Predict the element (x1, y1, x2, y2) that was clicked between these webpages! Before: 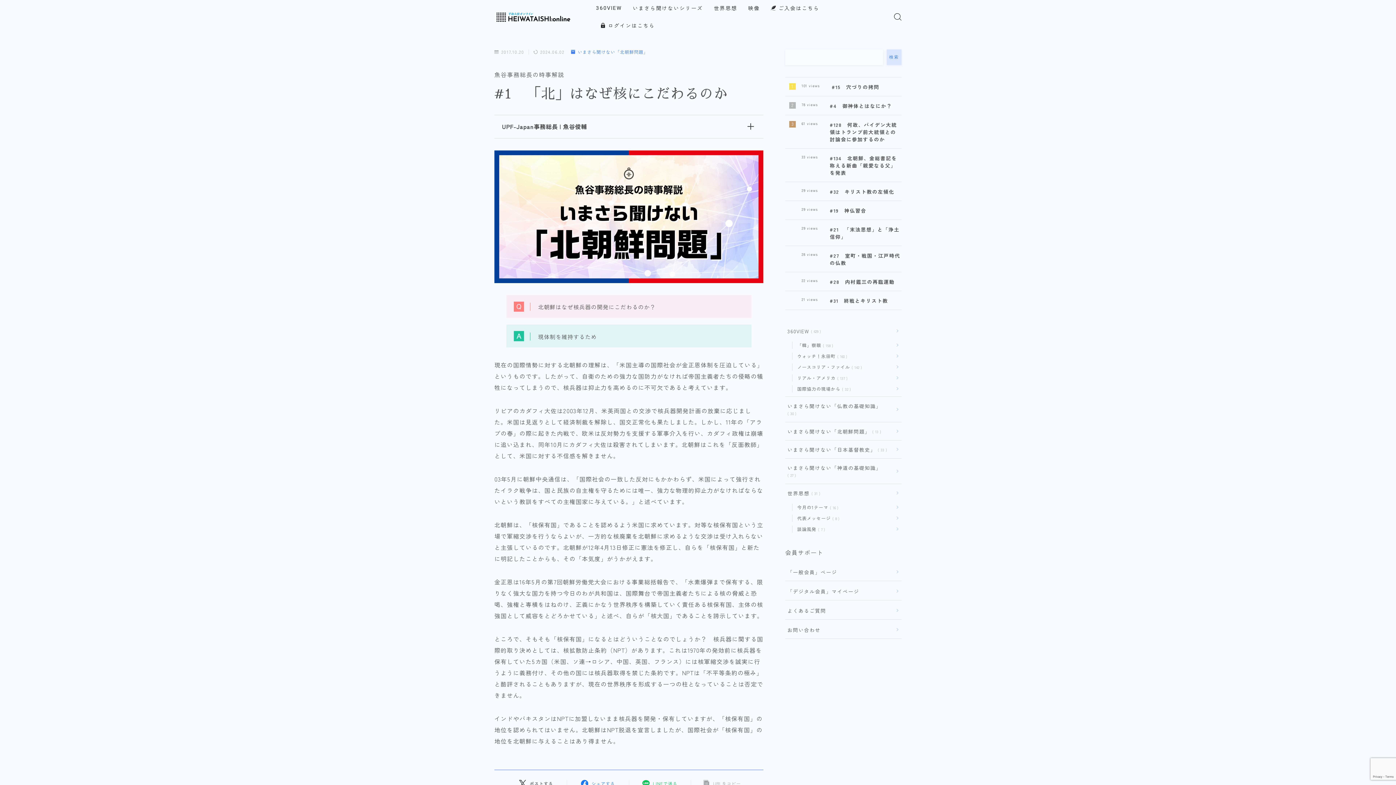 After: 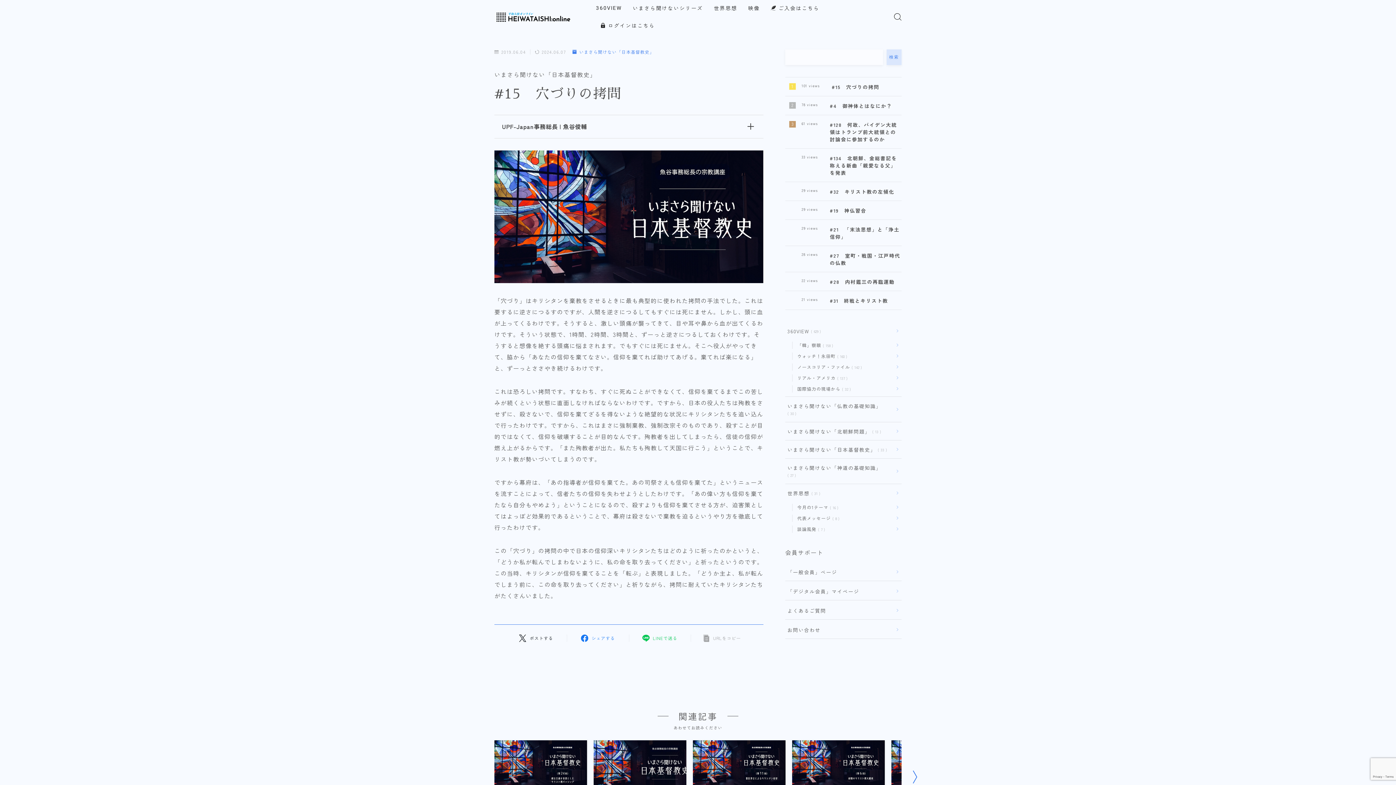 Action: bbox: (801, 82, 901, 90) label: #15　穴づりの拷問
101 views